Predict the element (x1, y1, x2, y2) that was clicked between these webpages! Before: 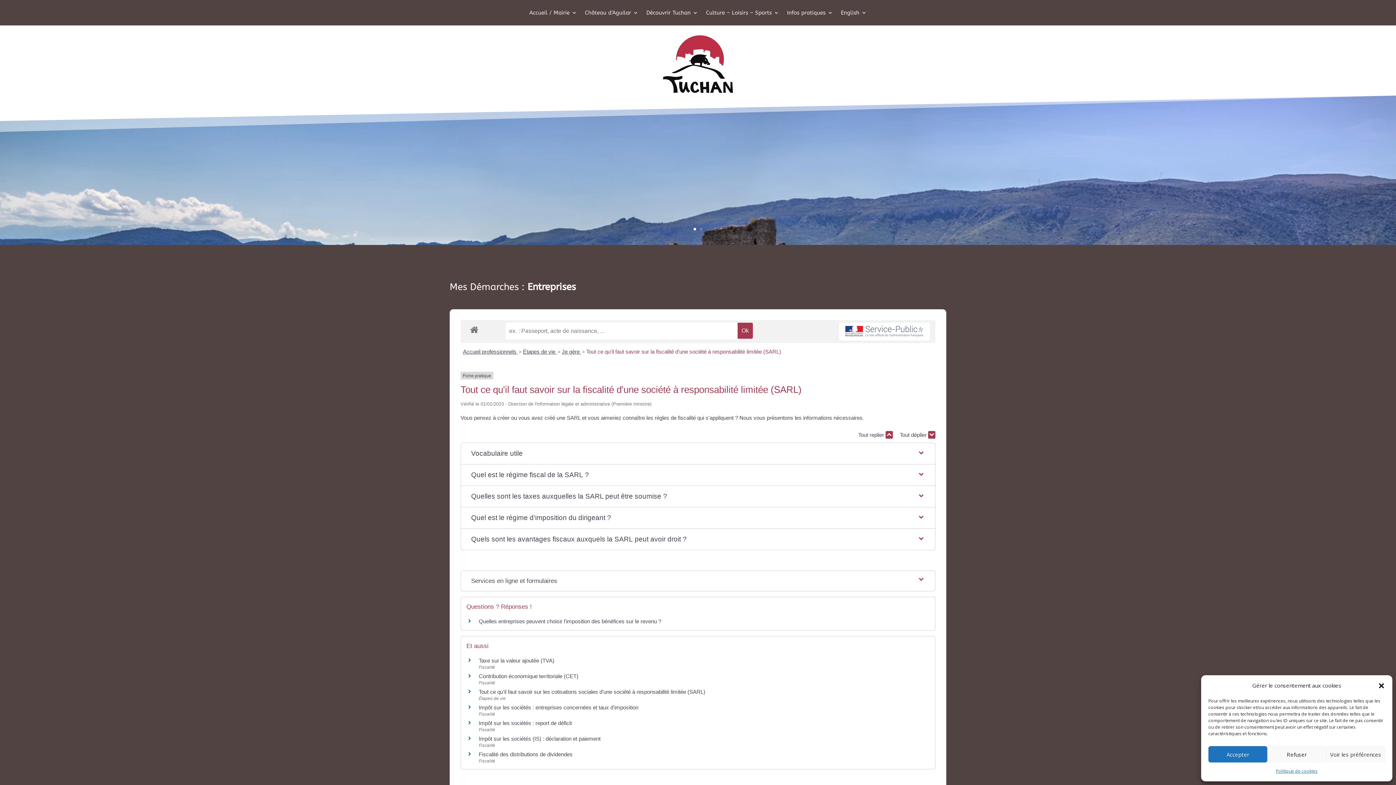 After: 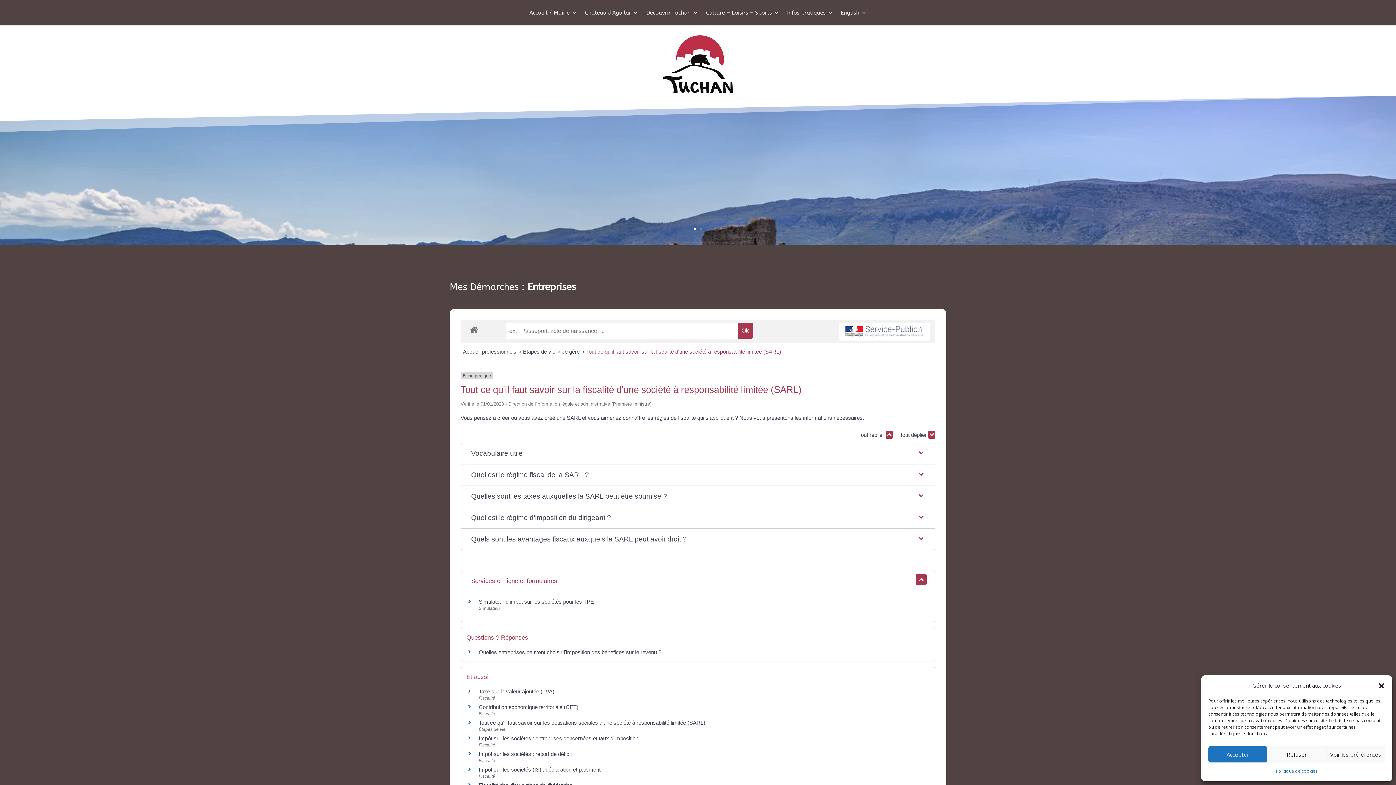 Action: label: Services en ligne et formulaires bbox: (465, 571, 930, 591)